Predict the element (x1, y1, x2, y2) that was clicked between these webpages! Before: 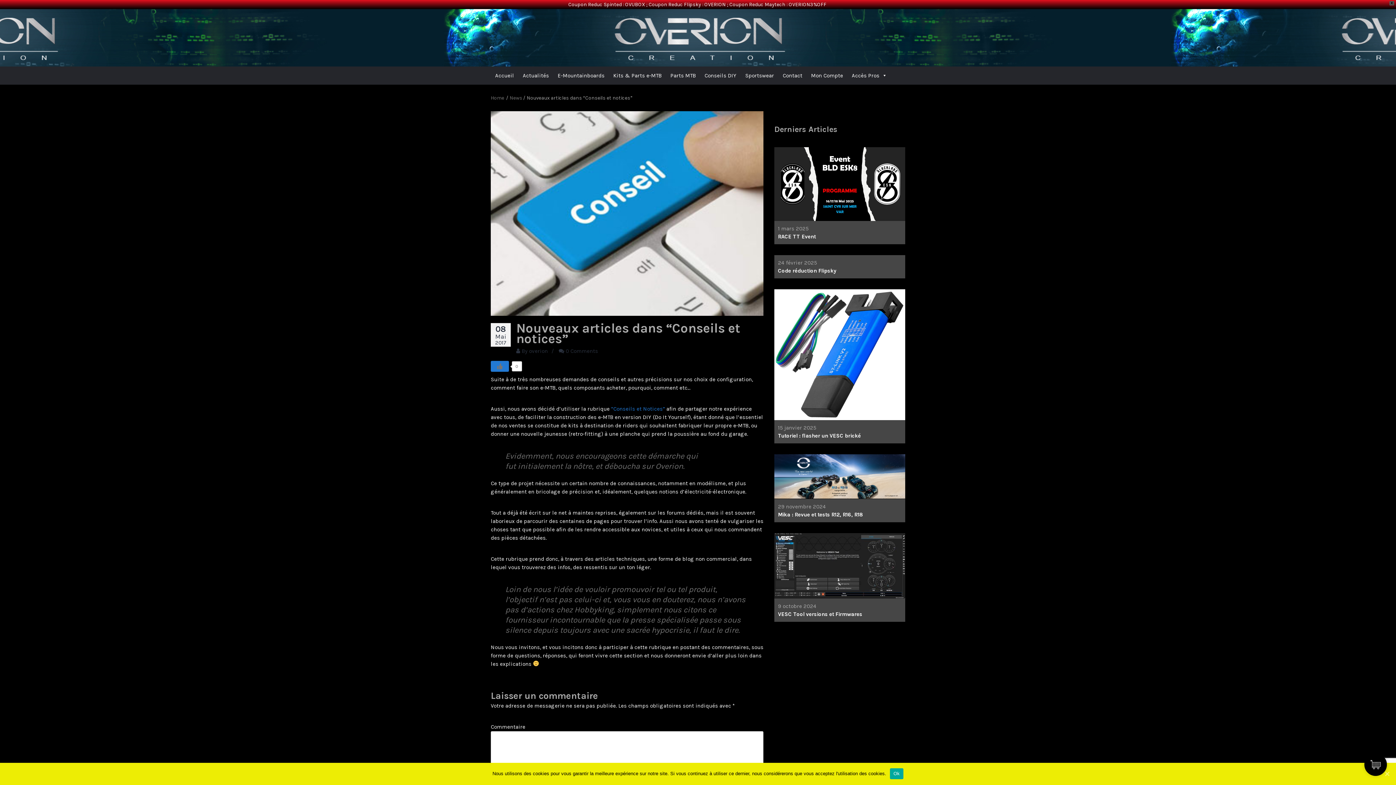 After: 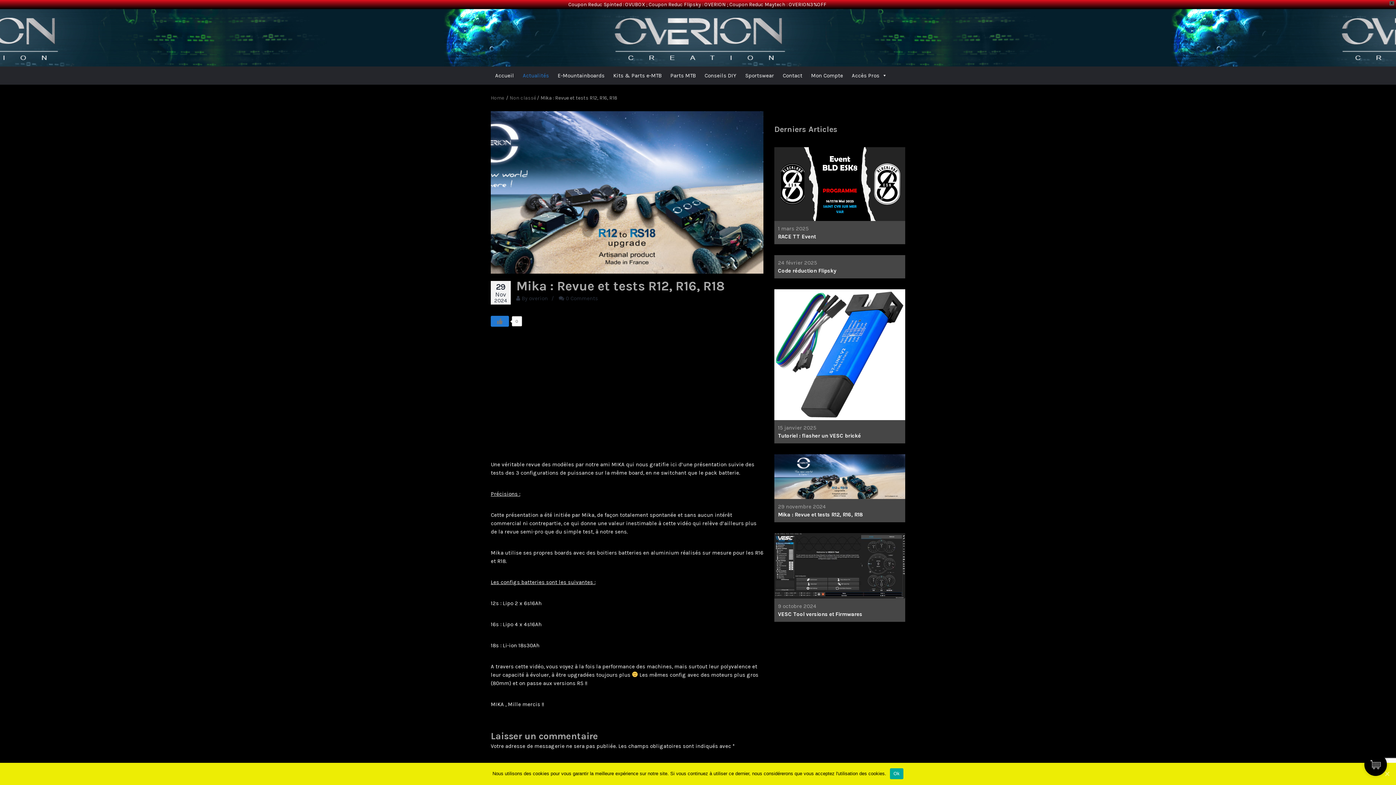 Action: bbox: (774, 473, 905, 522) label: 29 novembre 2024
Mika : Revue et tests R12, R16, R18